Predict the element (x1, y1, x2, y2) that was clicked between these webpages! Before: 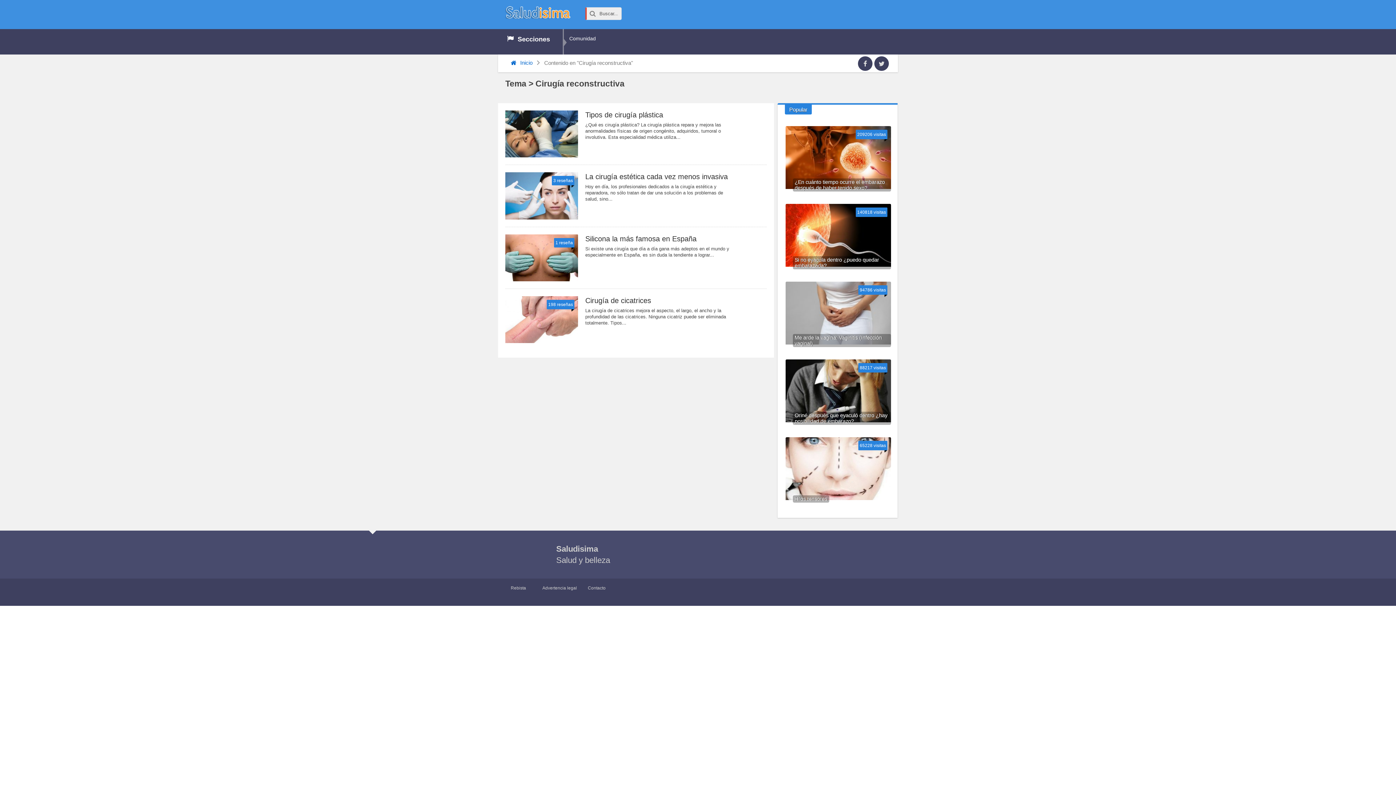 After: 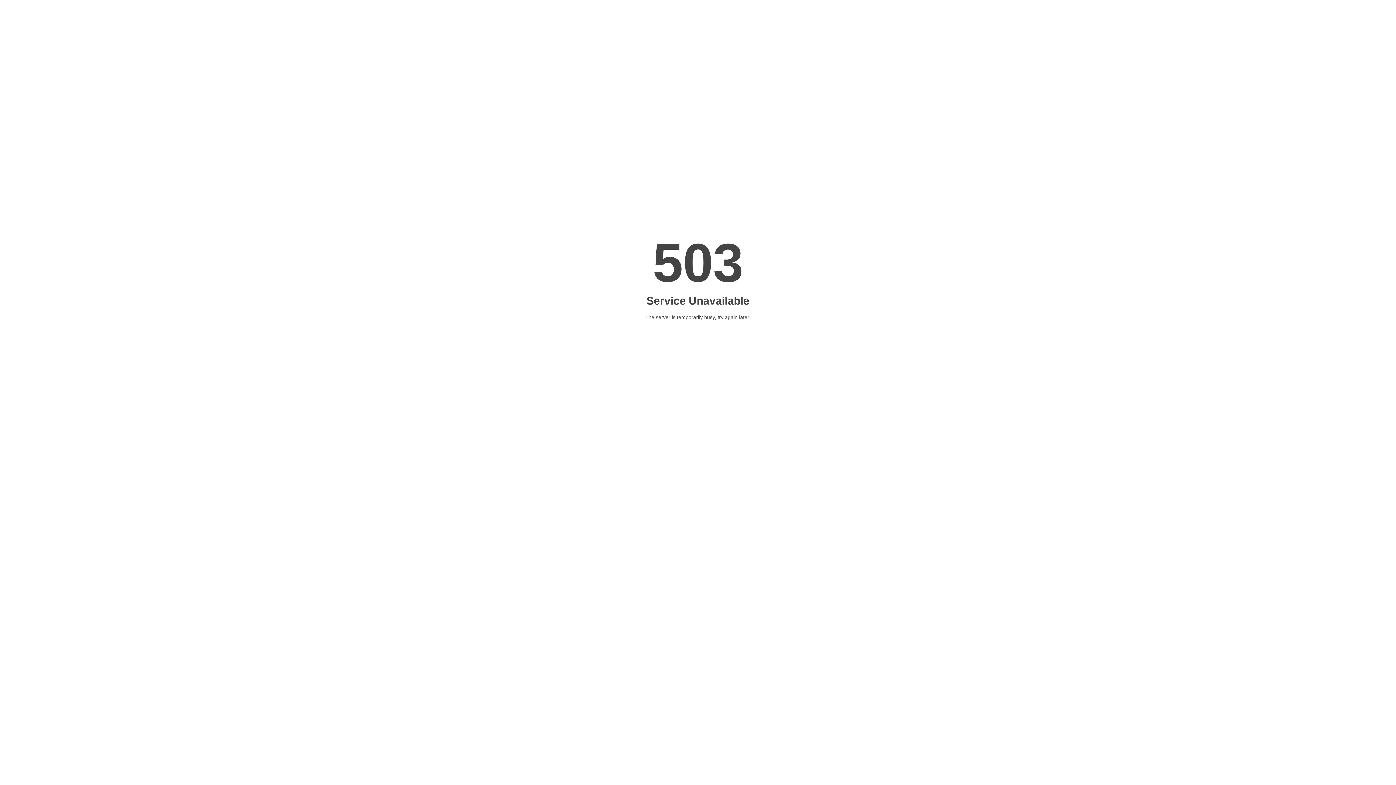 Action: bbox: (785, 437, 891, 506)